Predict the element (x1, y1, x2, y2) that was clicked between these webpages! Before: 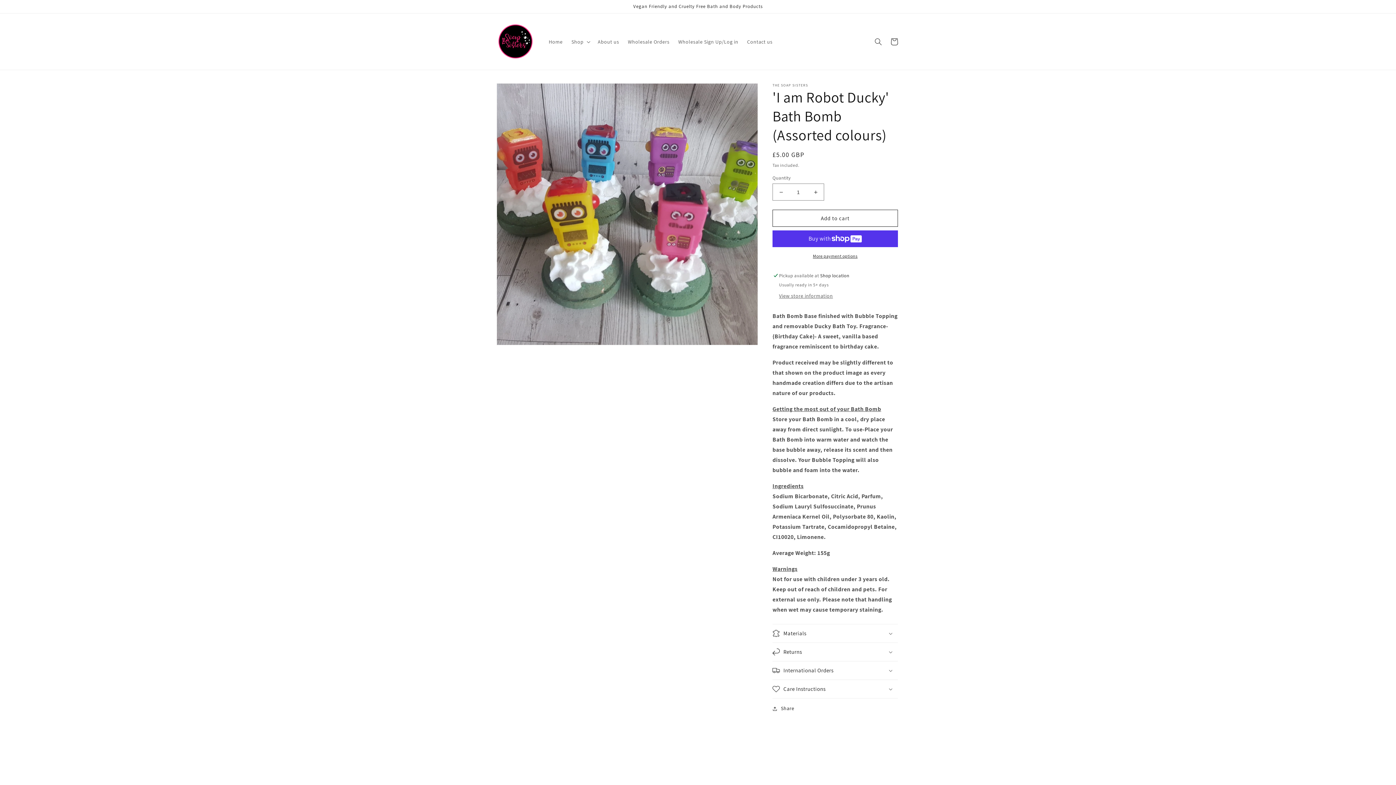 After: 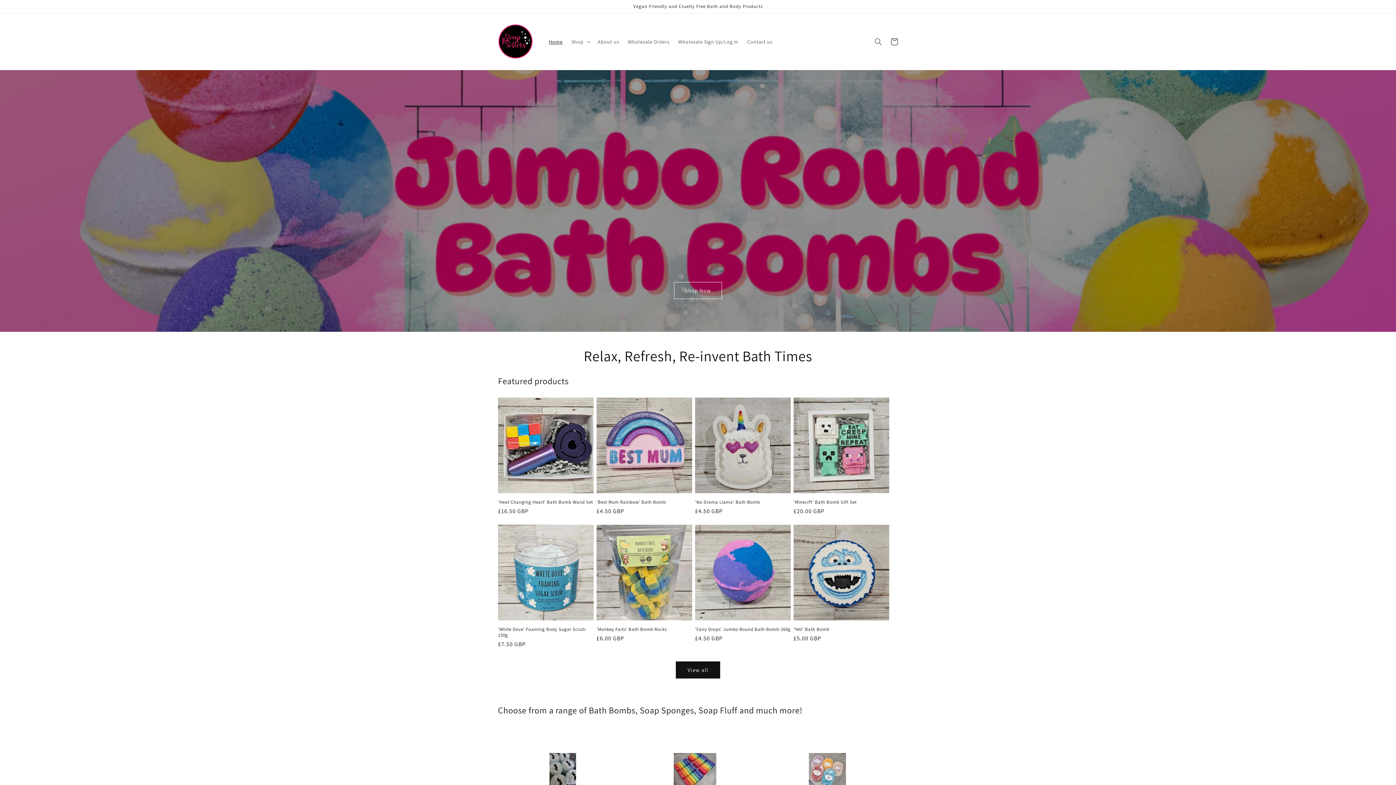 Action: bbox: (544, 34, 567, 49) label: Home